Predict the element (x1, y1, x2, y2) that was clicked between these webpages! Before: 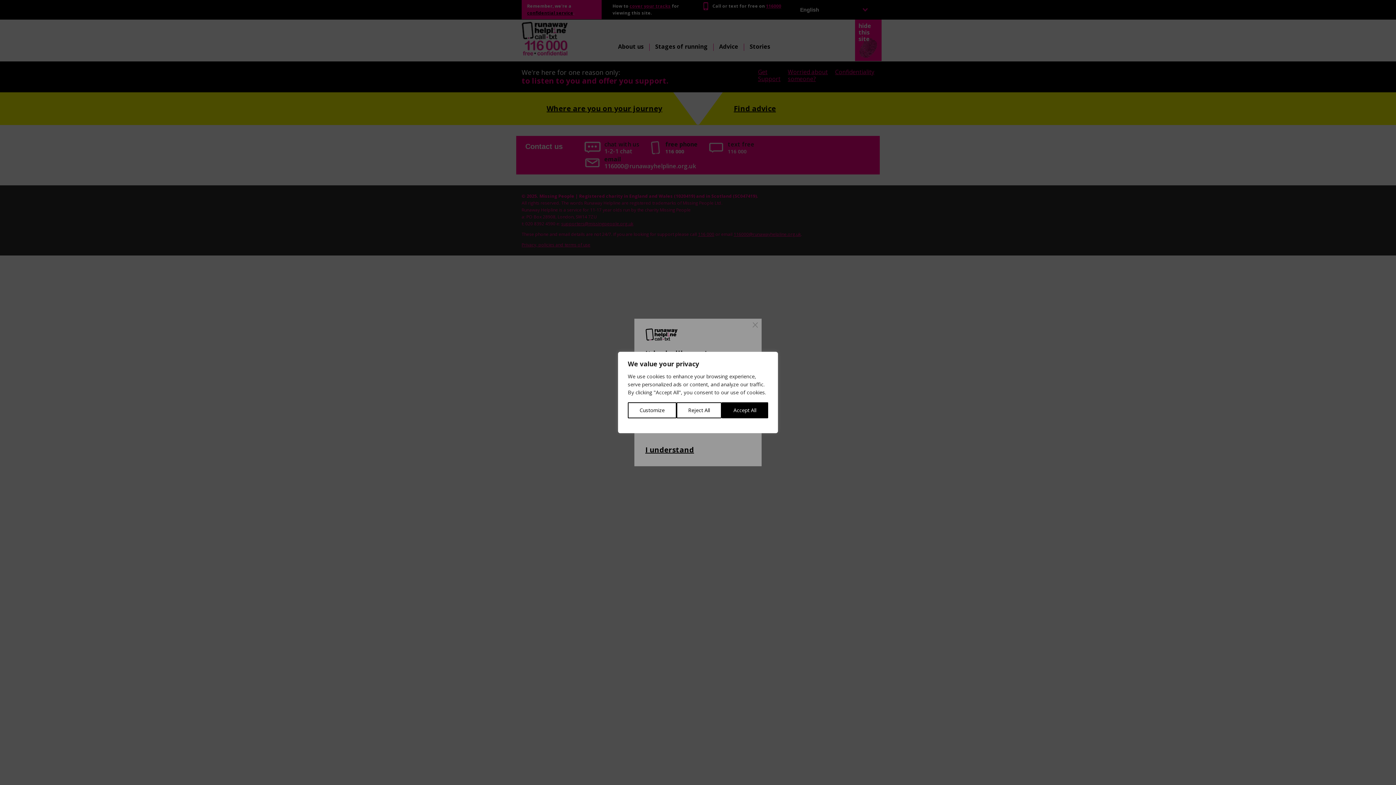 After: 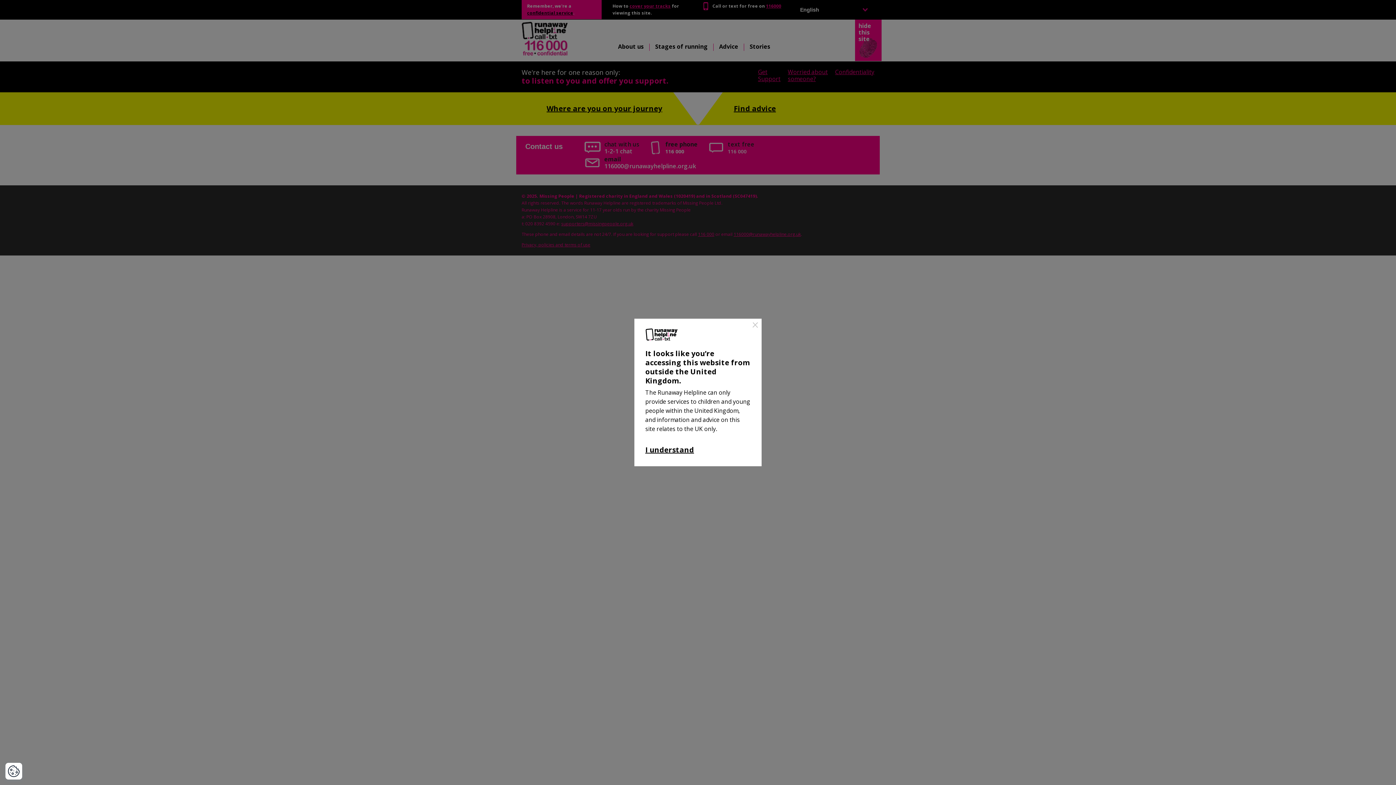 Action: bbox: (676, 402, 721, 418) label: Reject All